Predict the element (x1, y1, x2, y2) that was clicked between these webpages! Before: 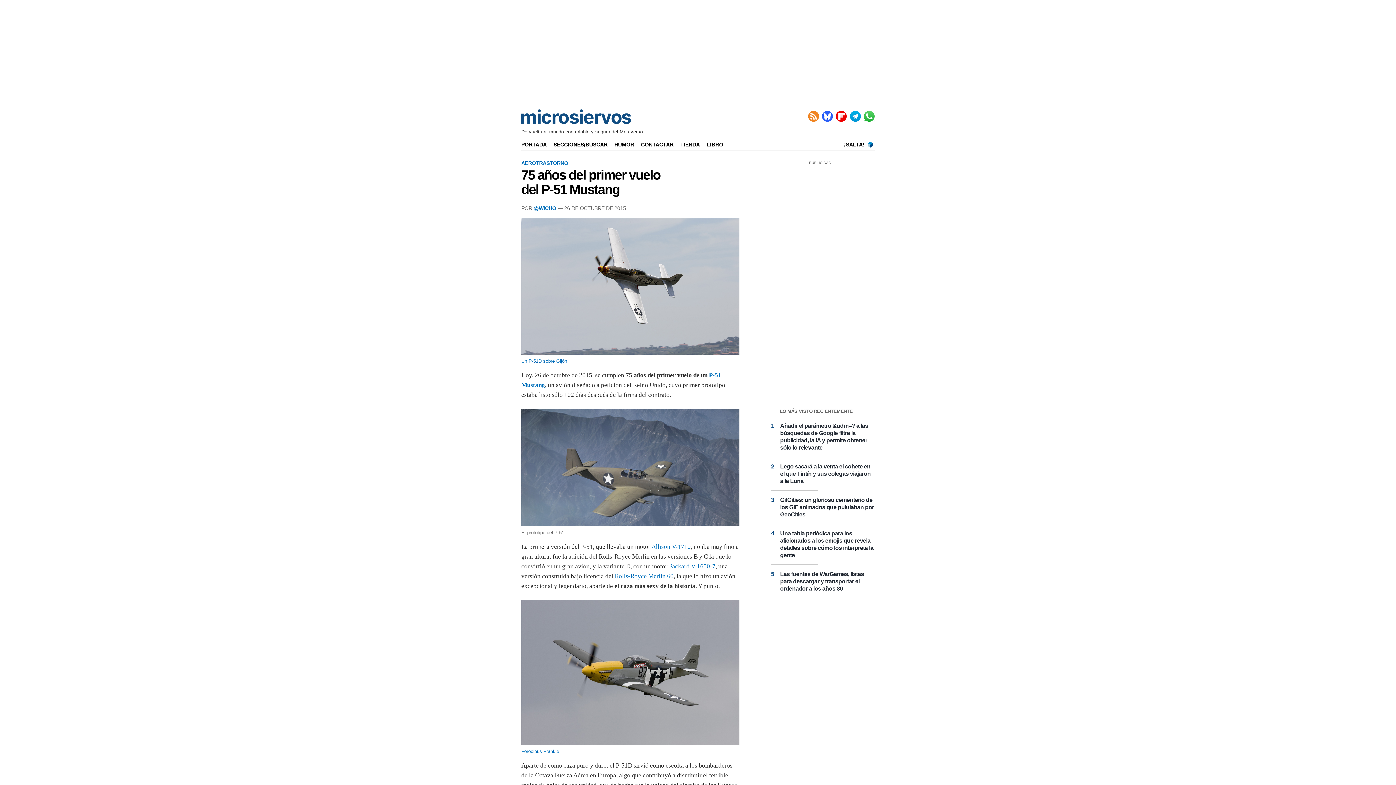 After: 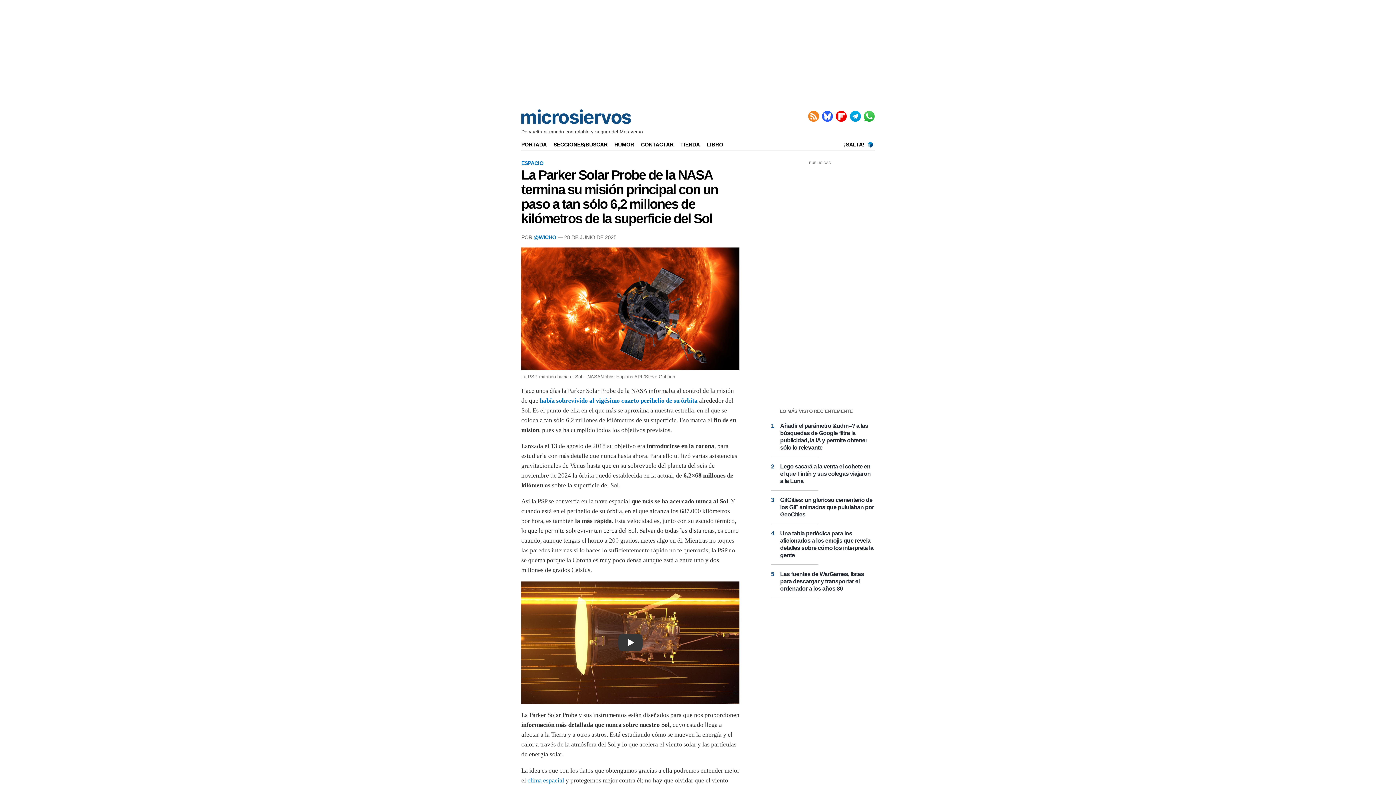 Action: bbox: (521, 141, 552, 147) label: PORTADA